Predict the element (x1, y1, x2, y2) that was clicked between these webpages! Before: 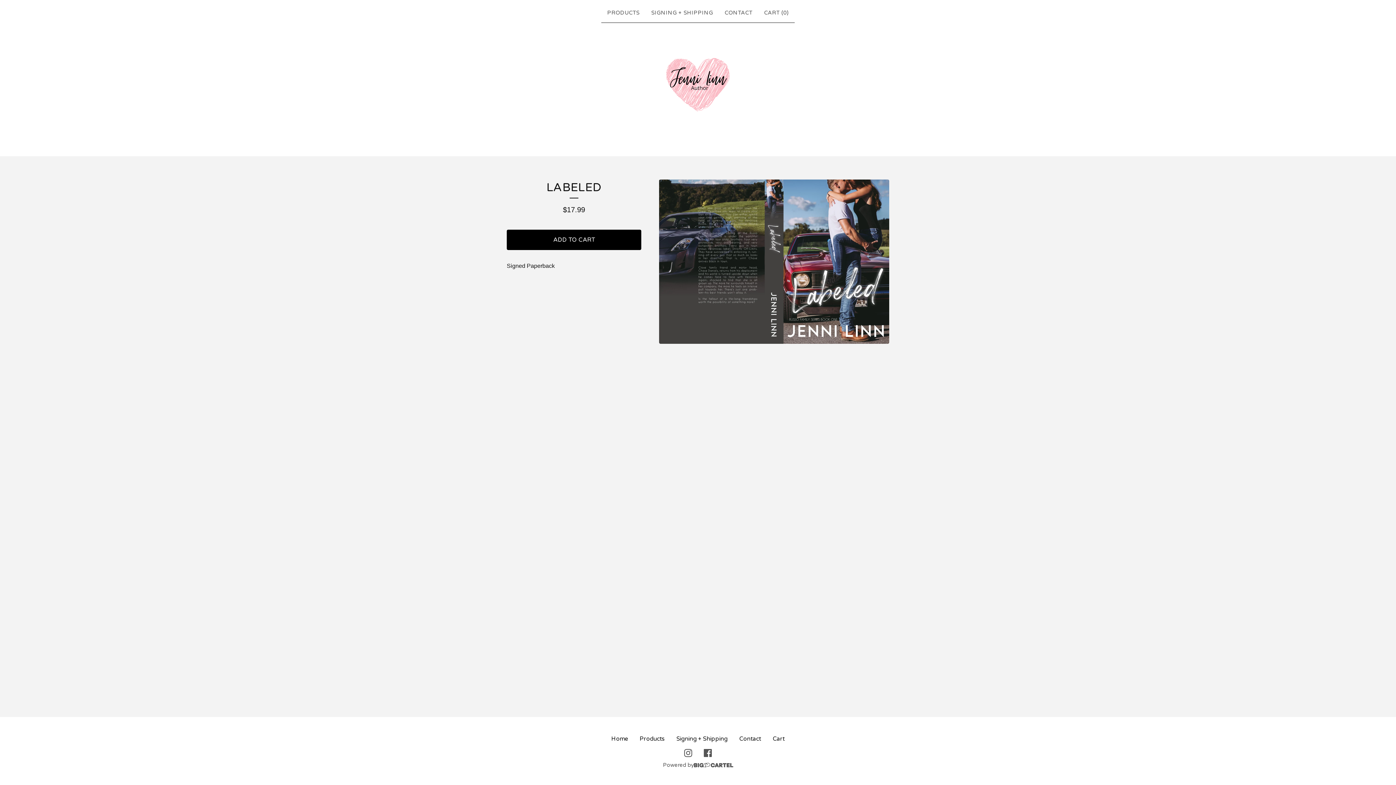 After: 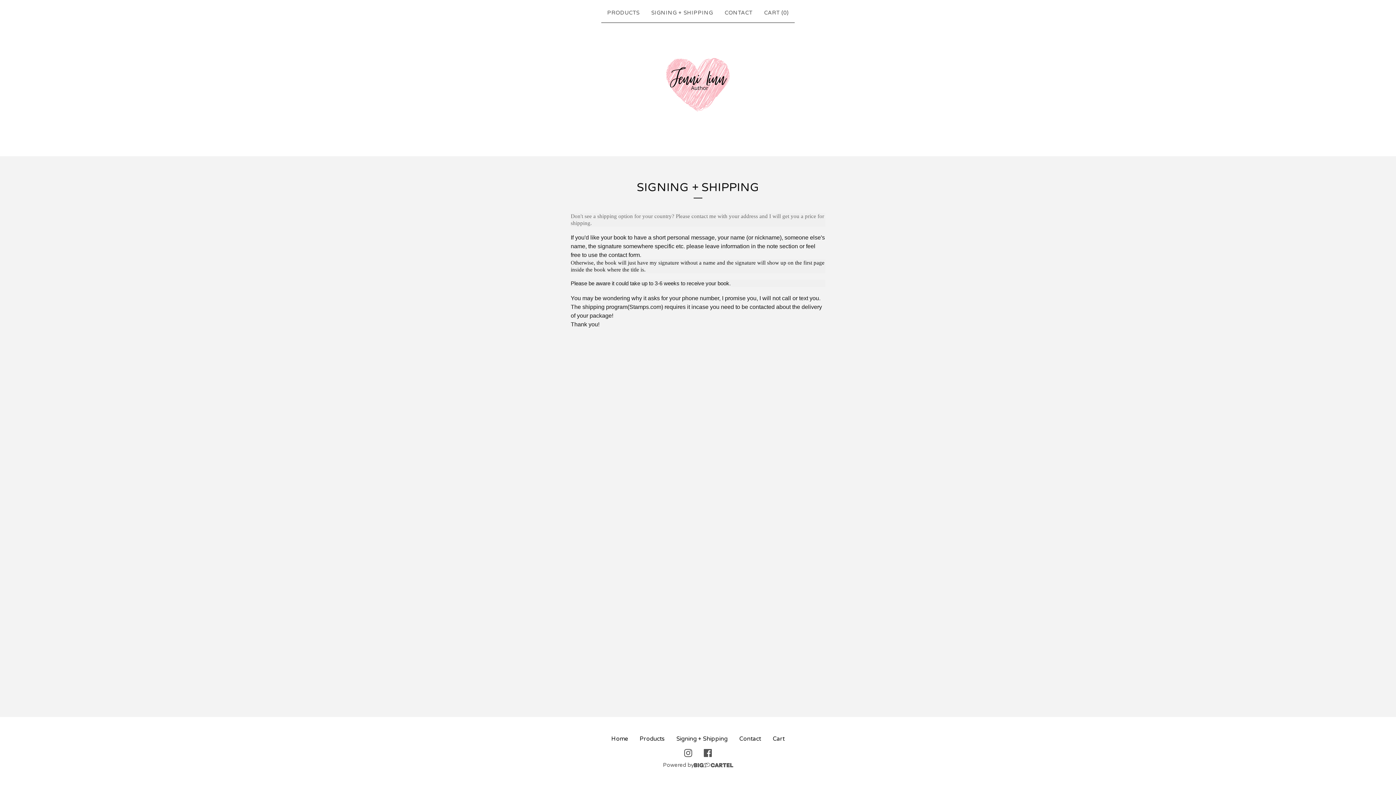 Action: bbox: (670, 732, 733, 746) label: Signing + Shipping